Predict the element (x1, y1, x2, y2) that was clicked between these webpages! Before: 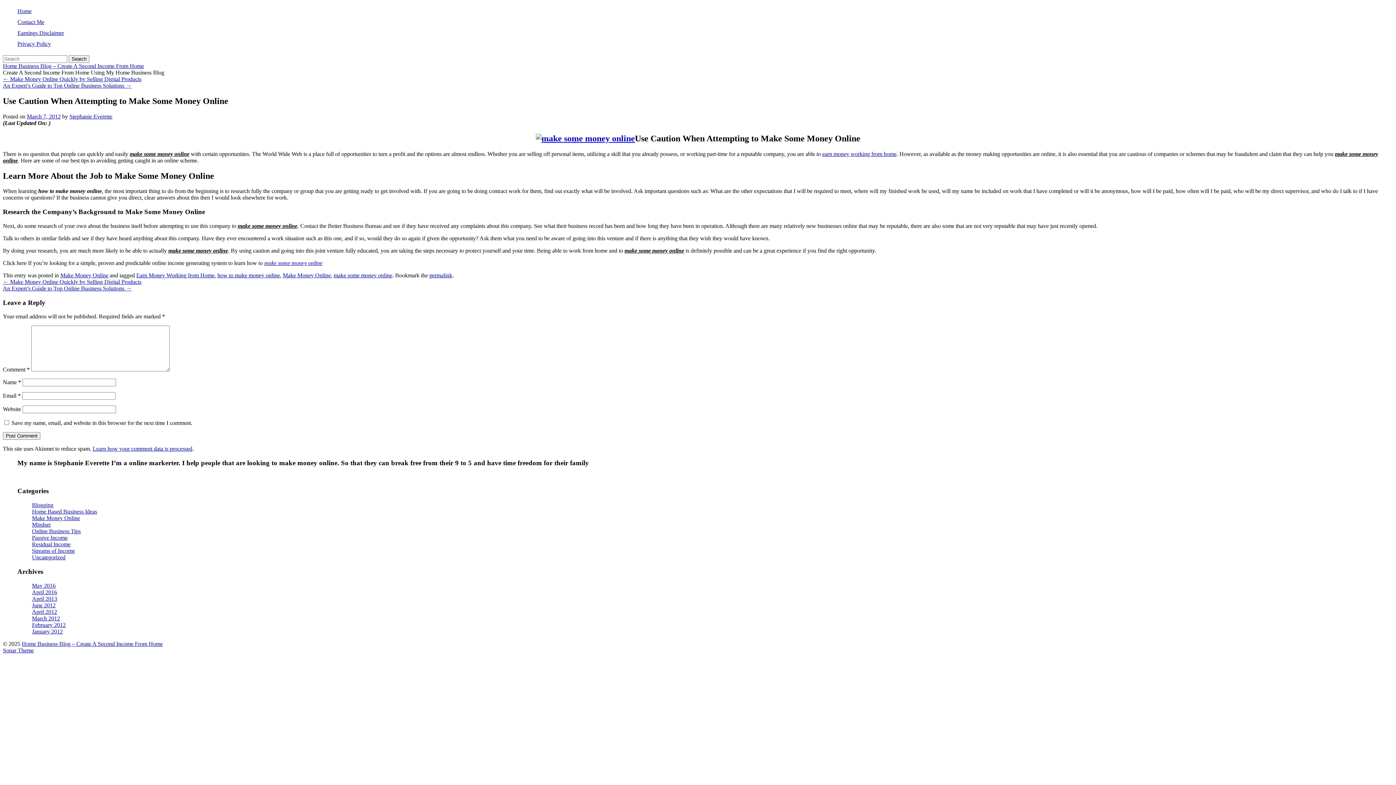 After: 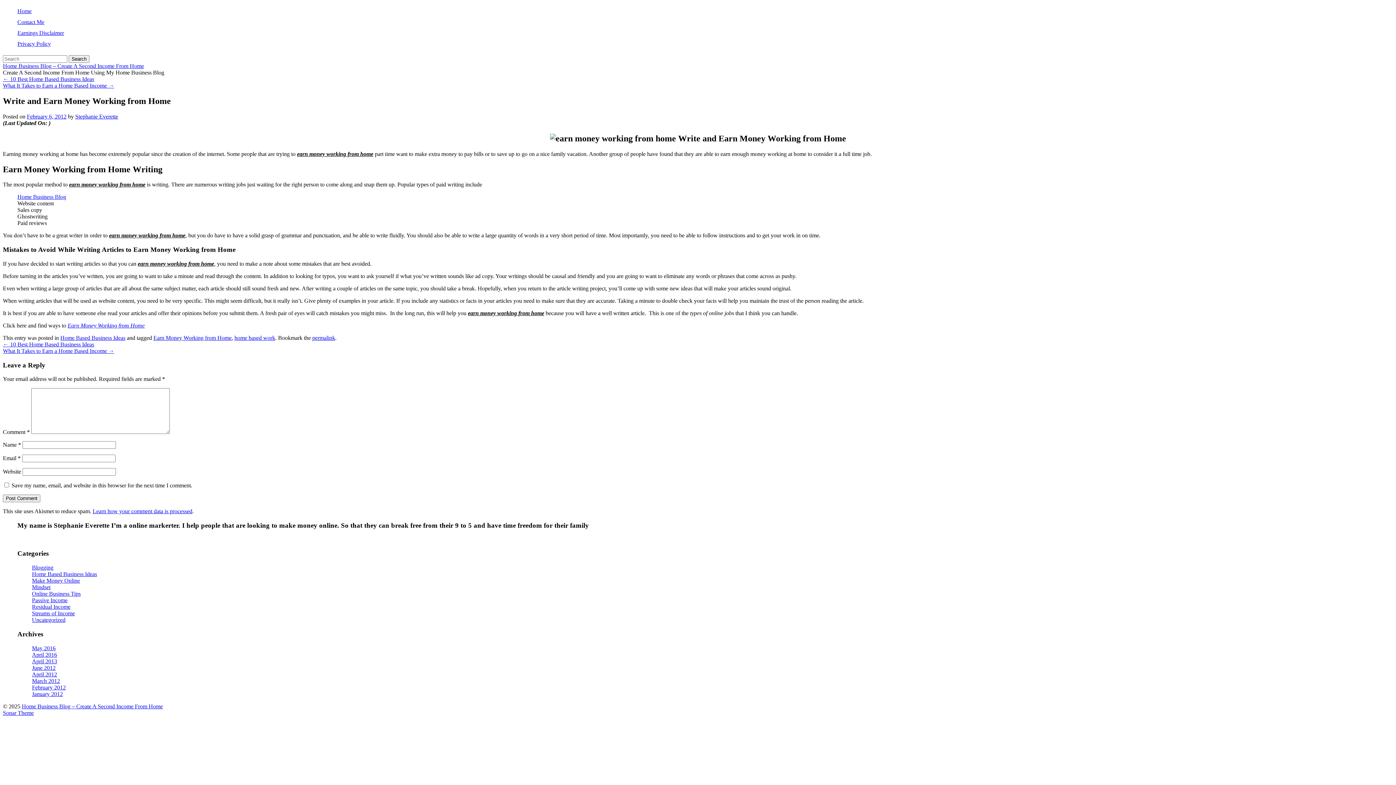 Action: bbox: (822, 150, 896, 156) label: earn money working from home